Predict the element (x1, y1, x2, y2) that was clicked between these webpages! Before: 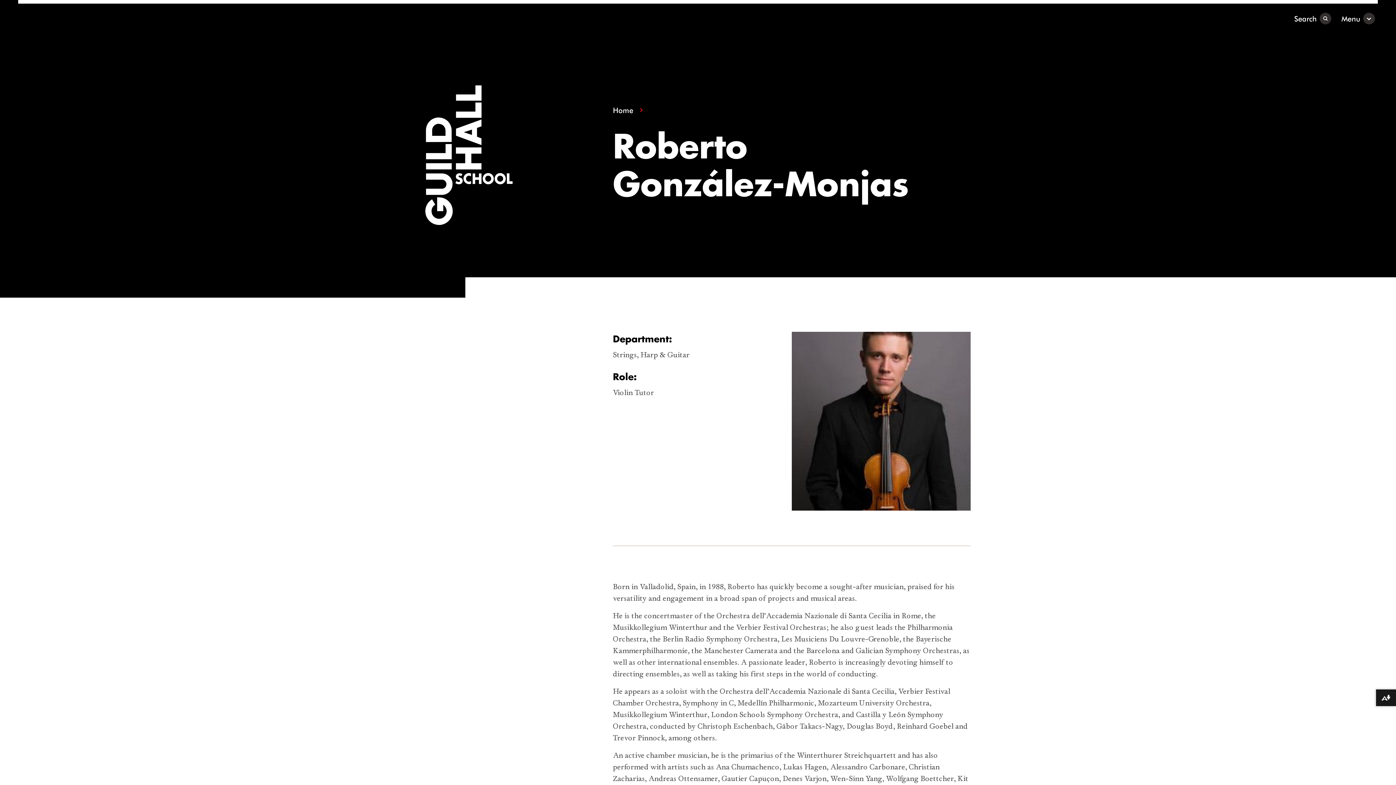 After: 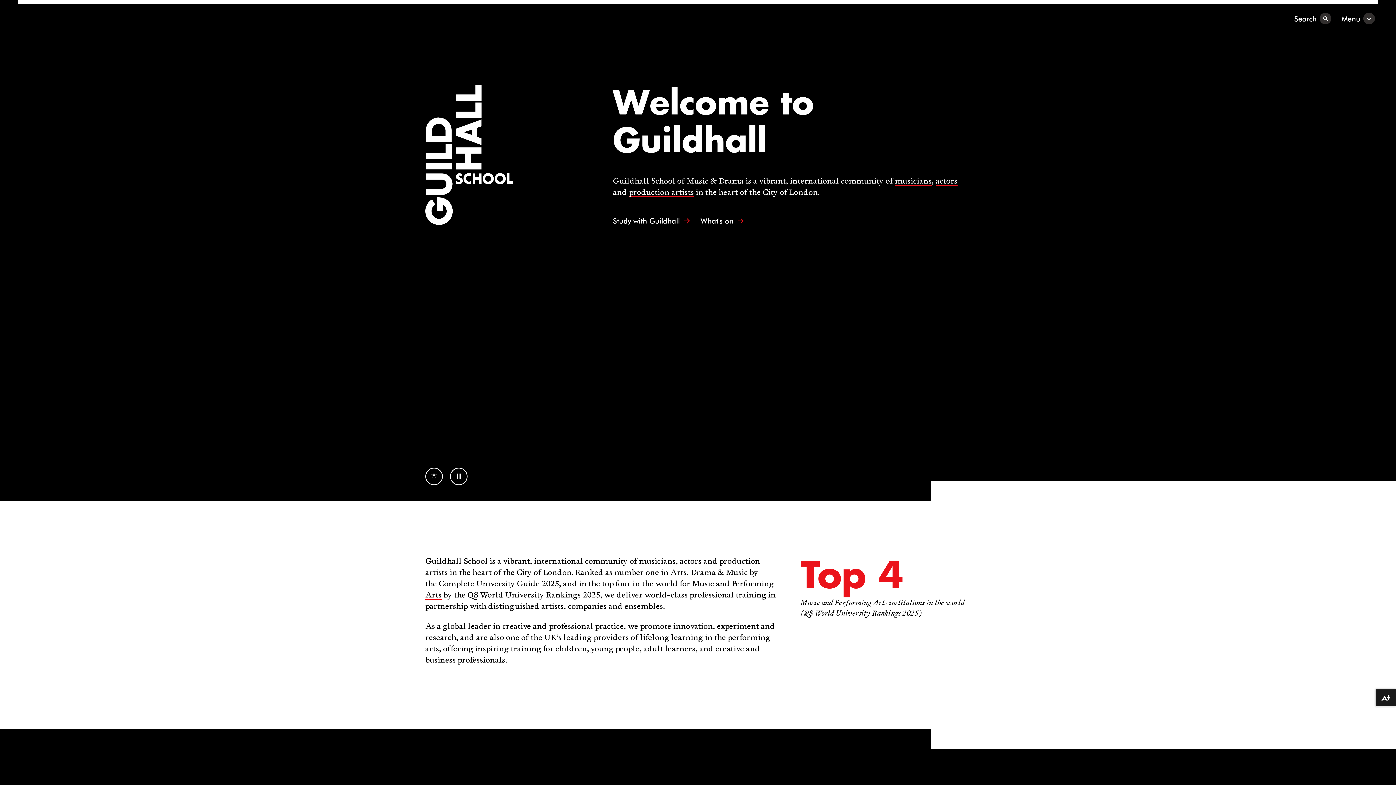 Action: label: Guildhall homepage bbox: (425, 85, 512, 225)